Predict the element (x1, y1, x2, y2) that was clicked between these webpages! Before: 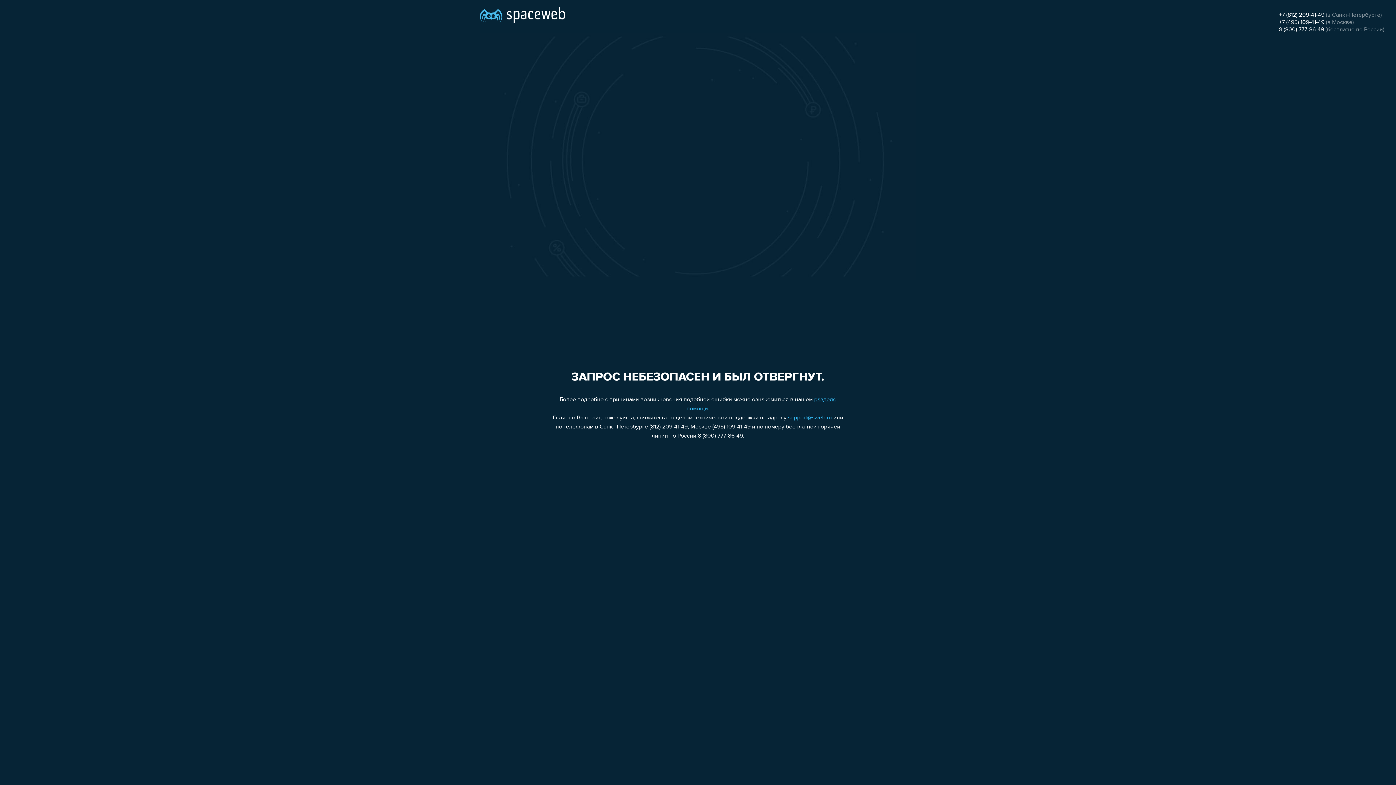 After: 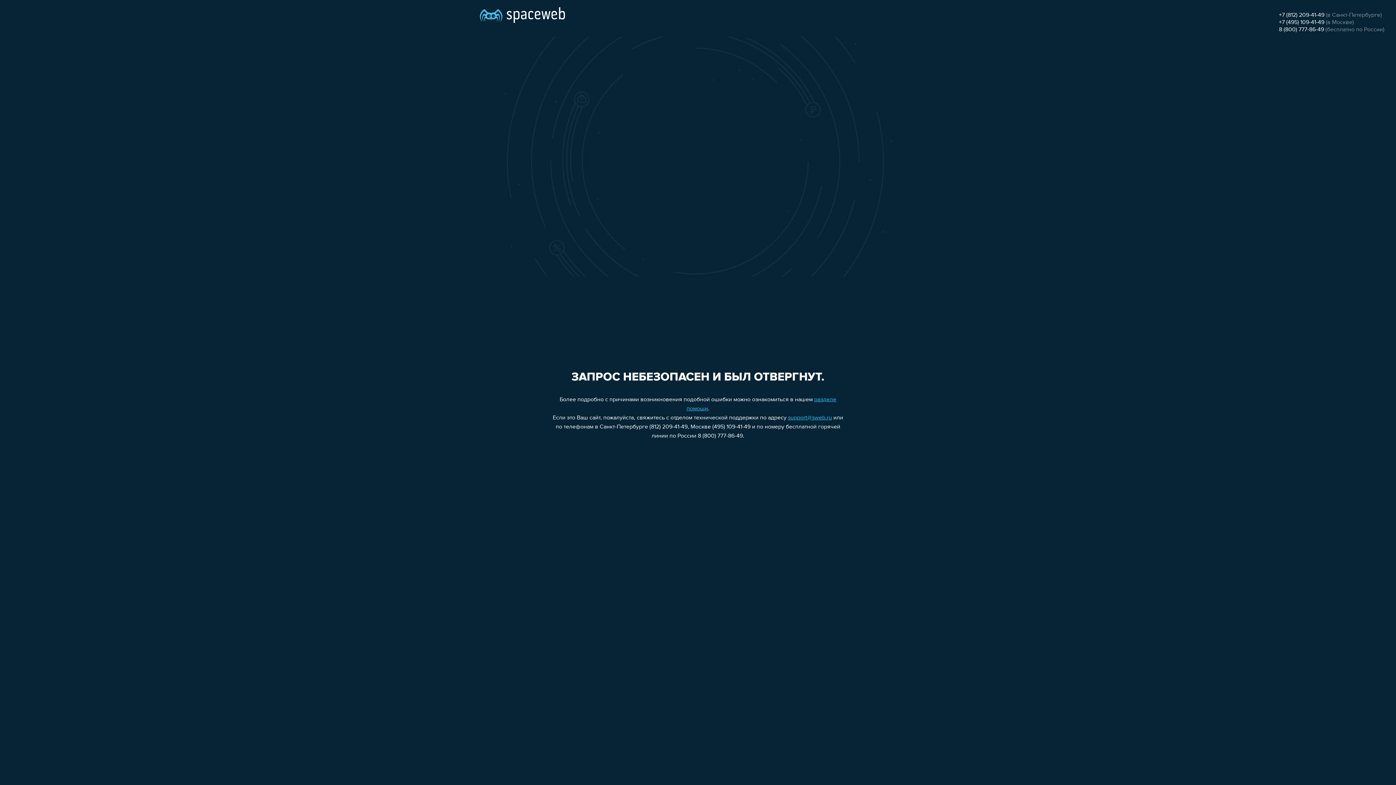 Action: bbox: (1279, 26, 1324, 32) label: 8 (800) 777-86-49